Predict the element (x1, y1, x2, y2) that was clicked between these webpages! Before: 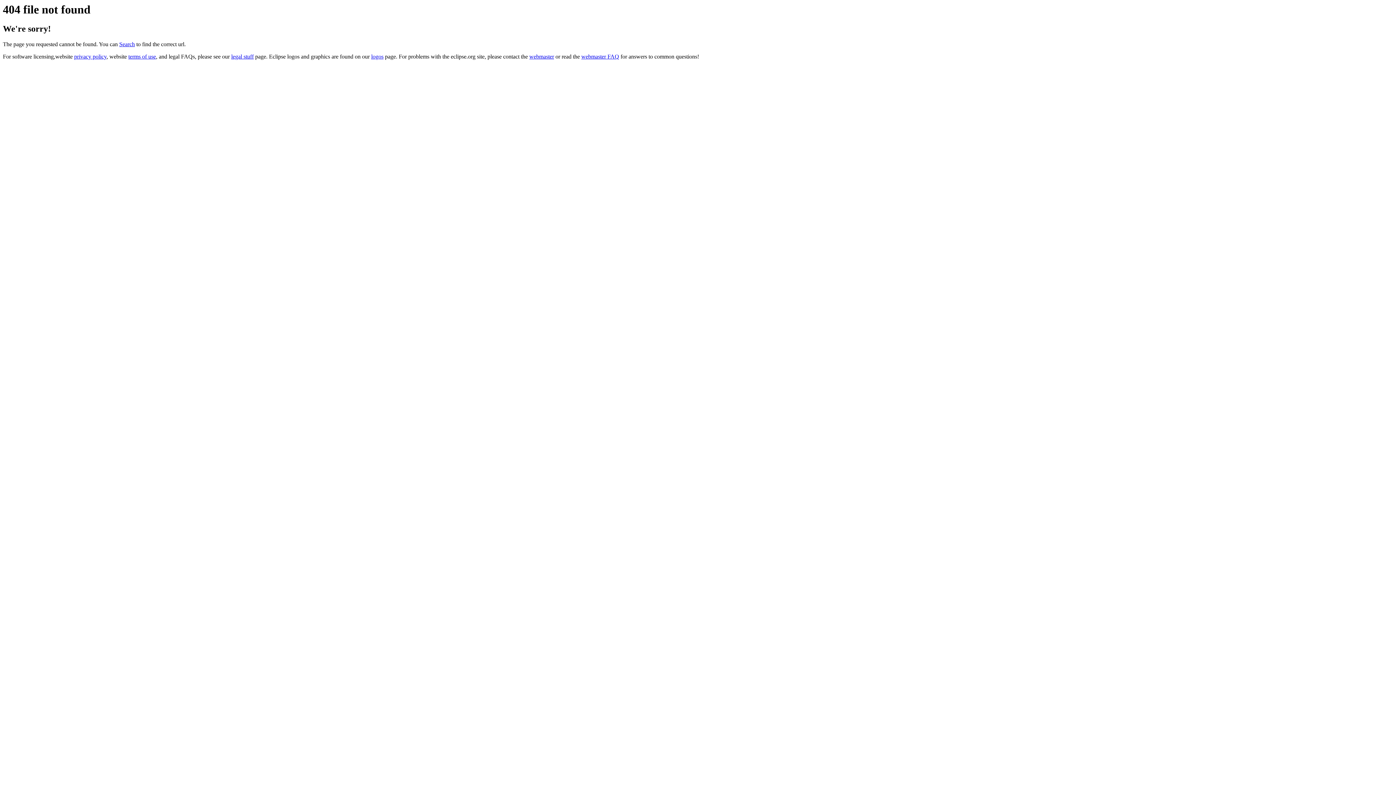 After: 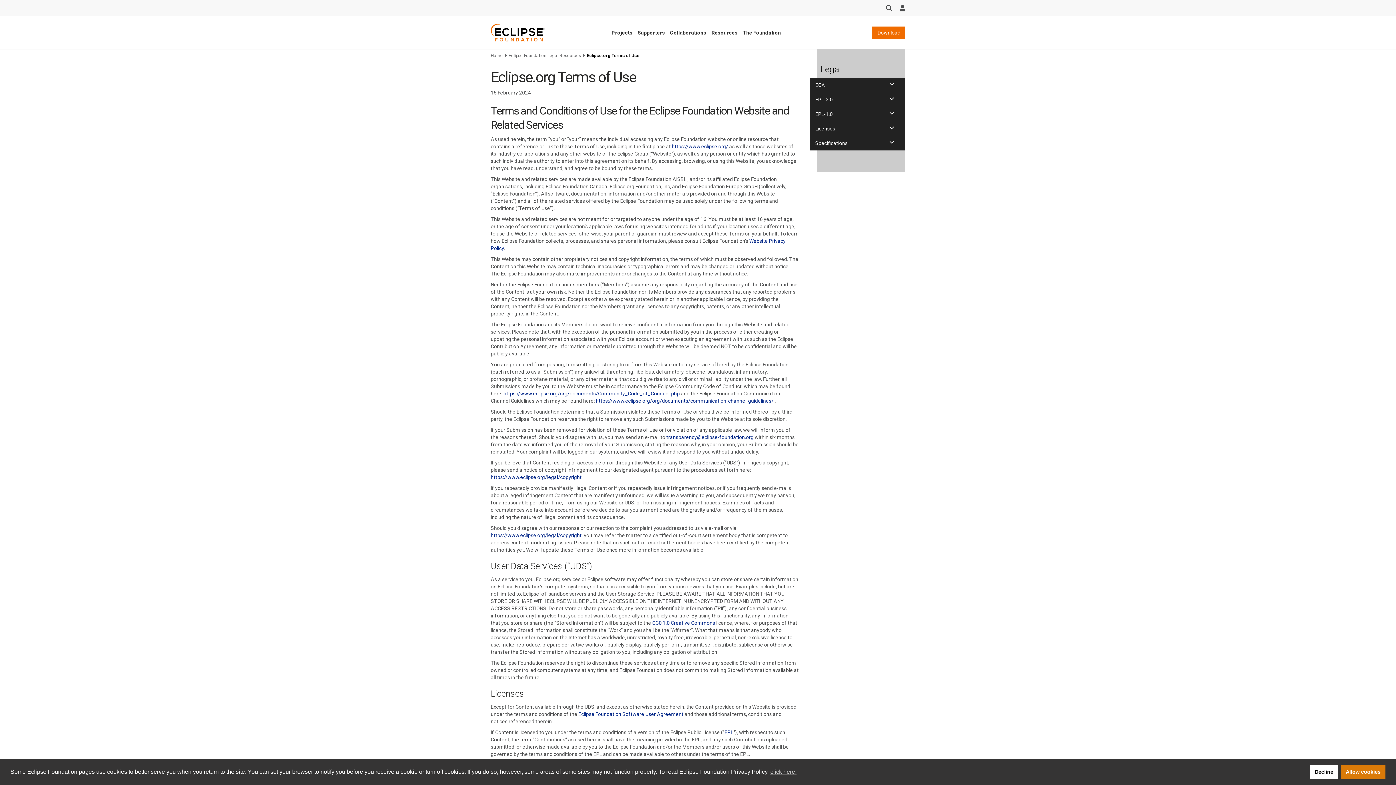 Action: label: terms of use bbox: (128, 53, 156, 59)